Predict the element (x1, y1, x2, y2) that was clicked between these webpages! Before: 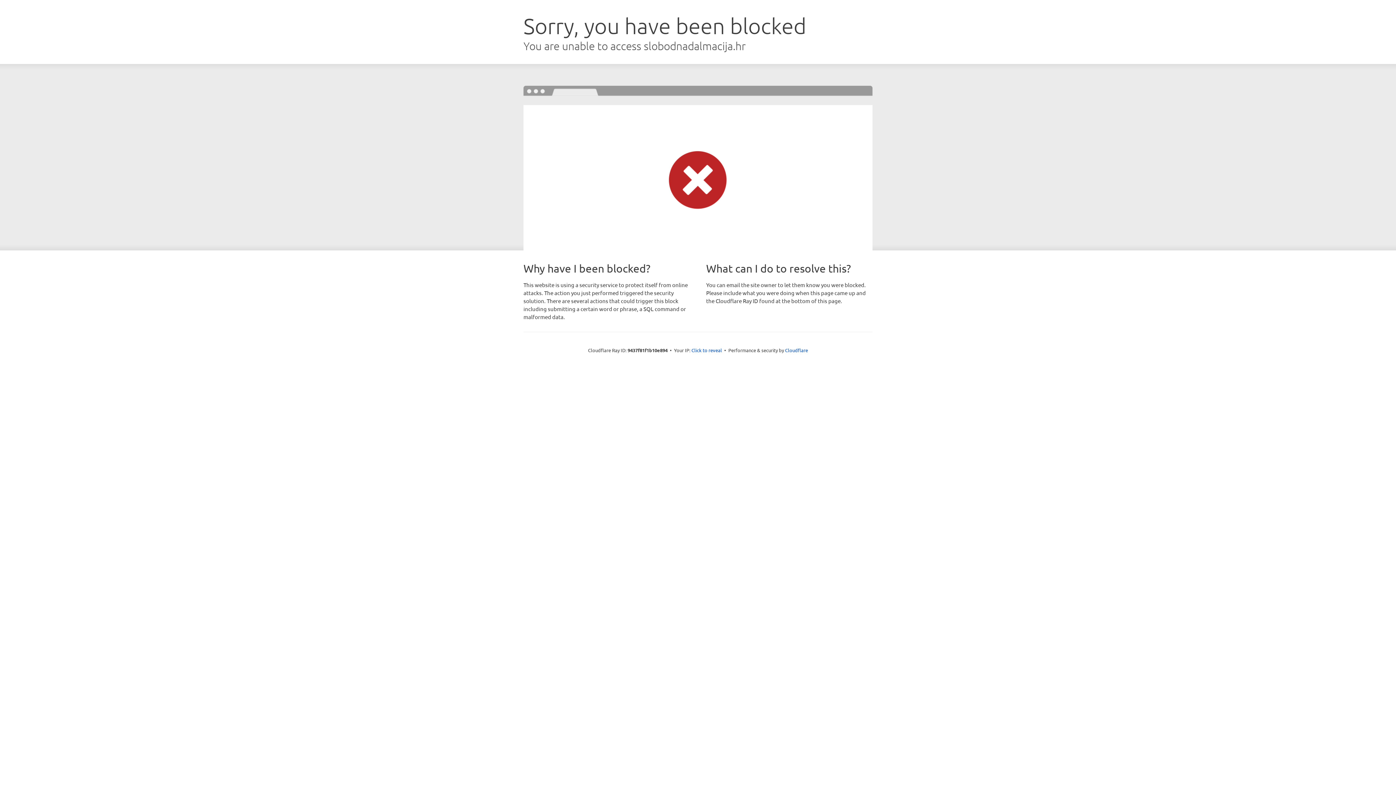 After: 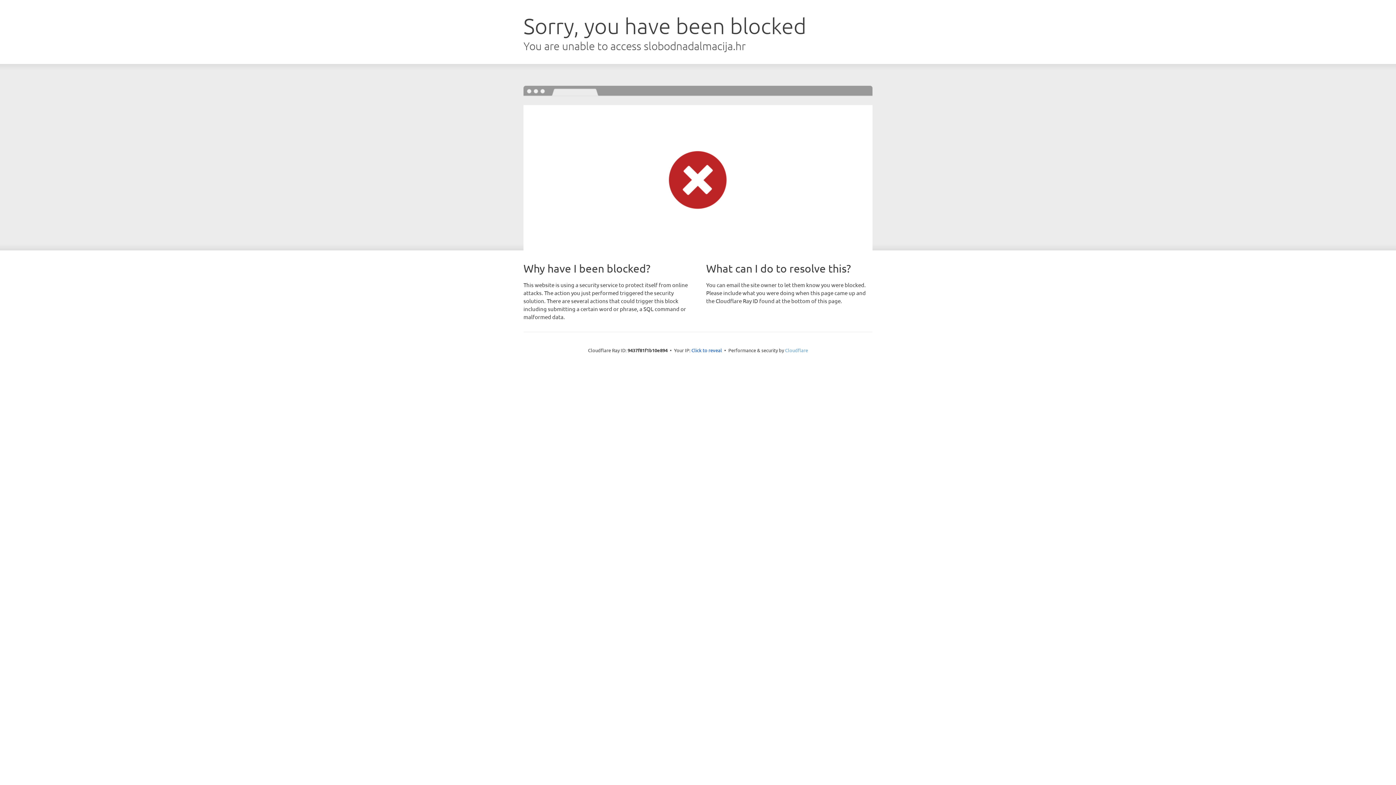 Action: label: Cloudflare bbox: (785, 347, 808, 353)